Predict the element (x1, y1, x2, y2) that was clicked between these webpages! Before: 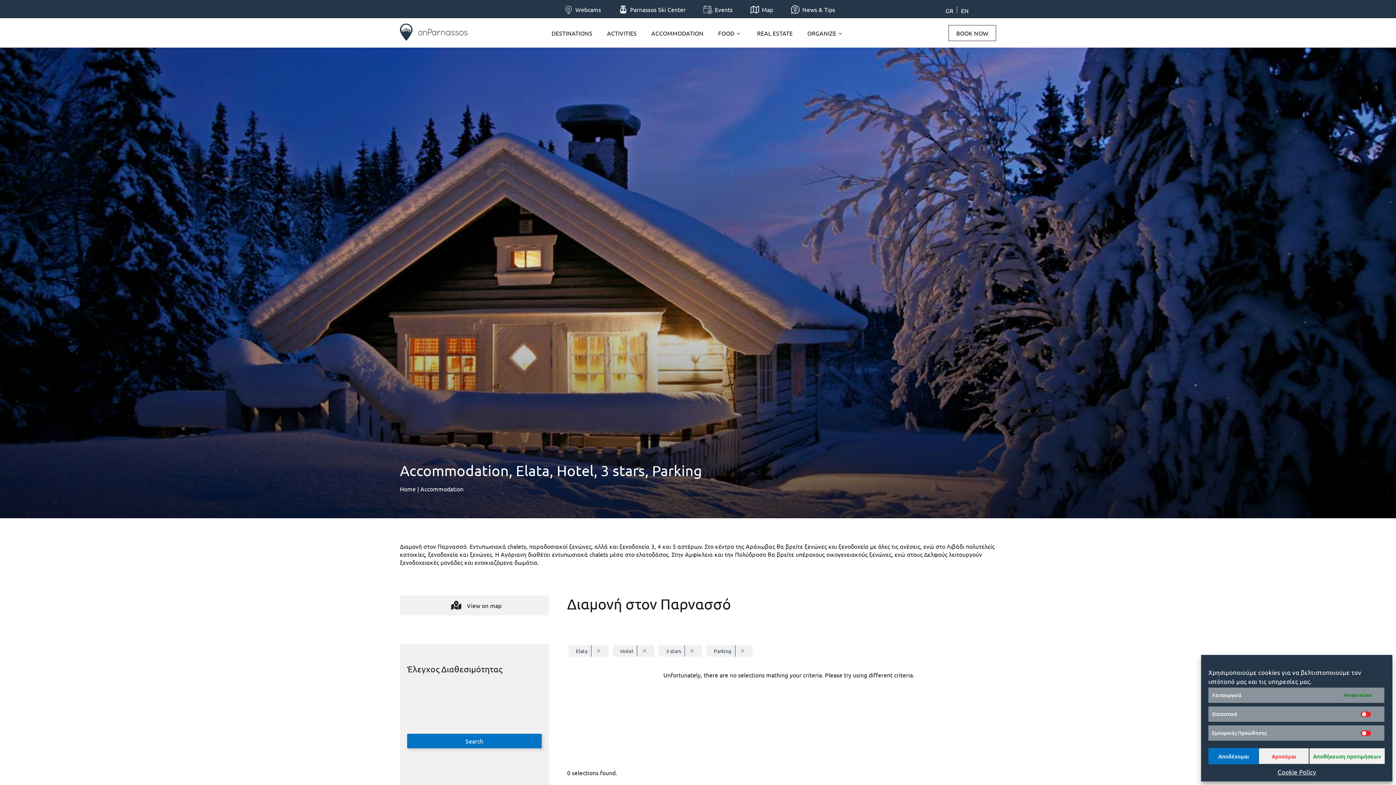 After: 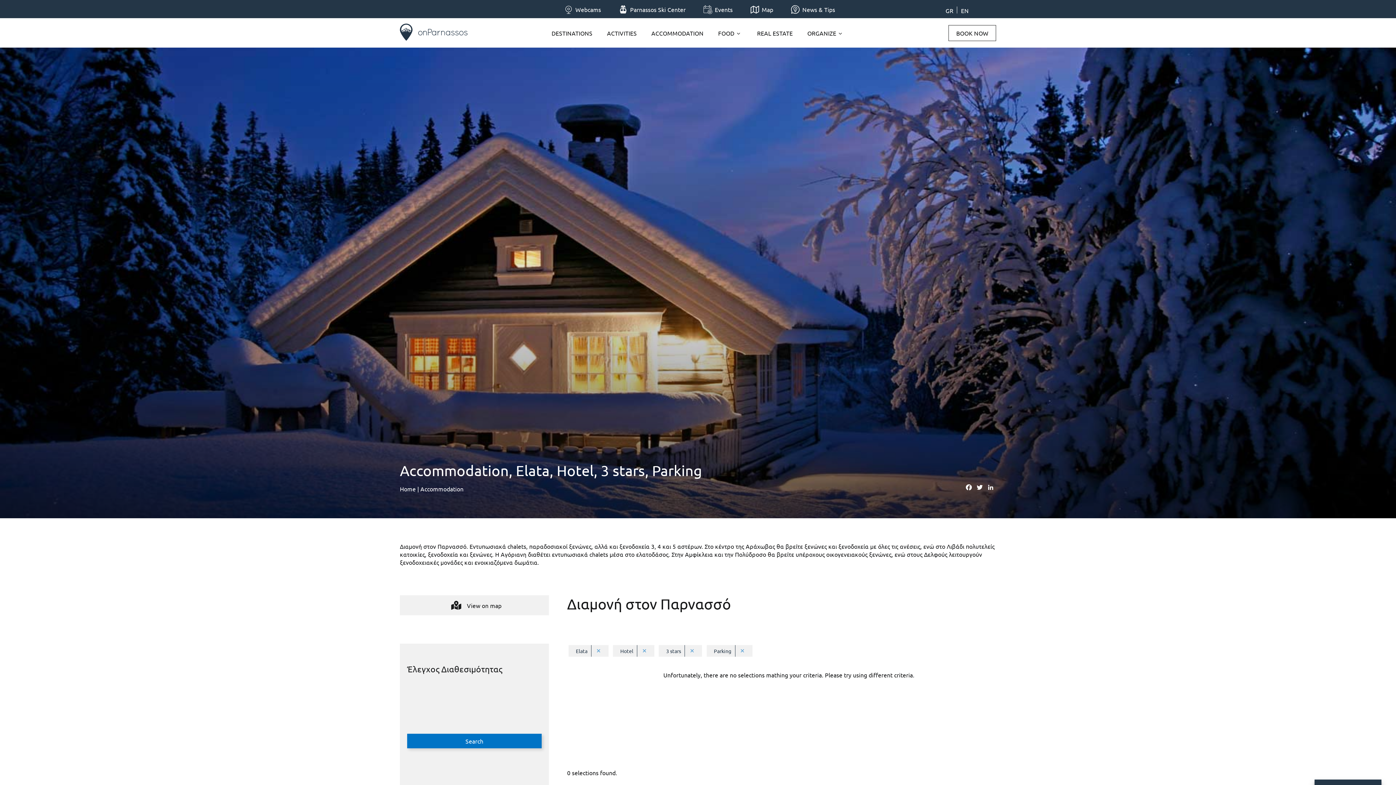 Action: label: Αποδέχομαι bbox: (1208, 748, 1259, 764)